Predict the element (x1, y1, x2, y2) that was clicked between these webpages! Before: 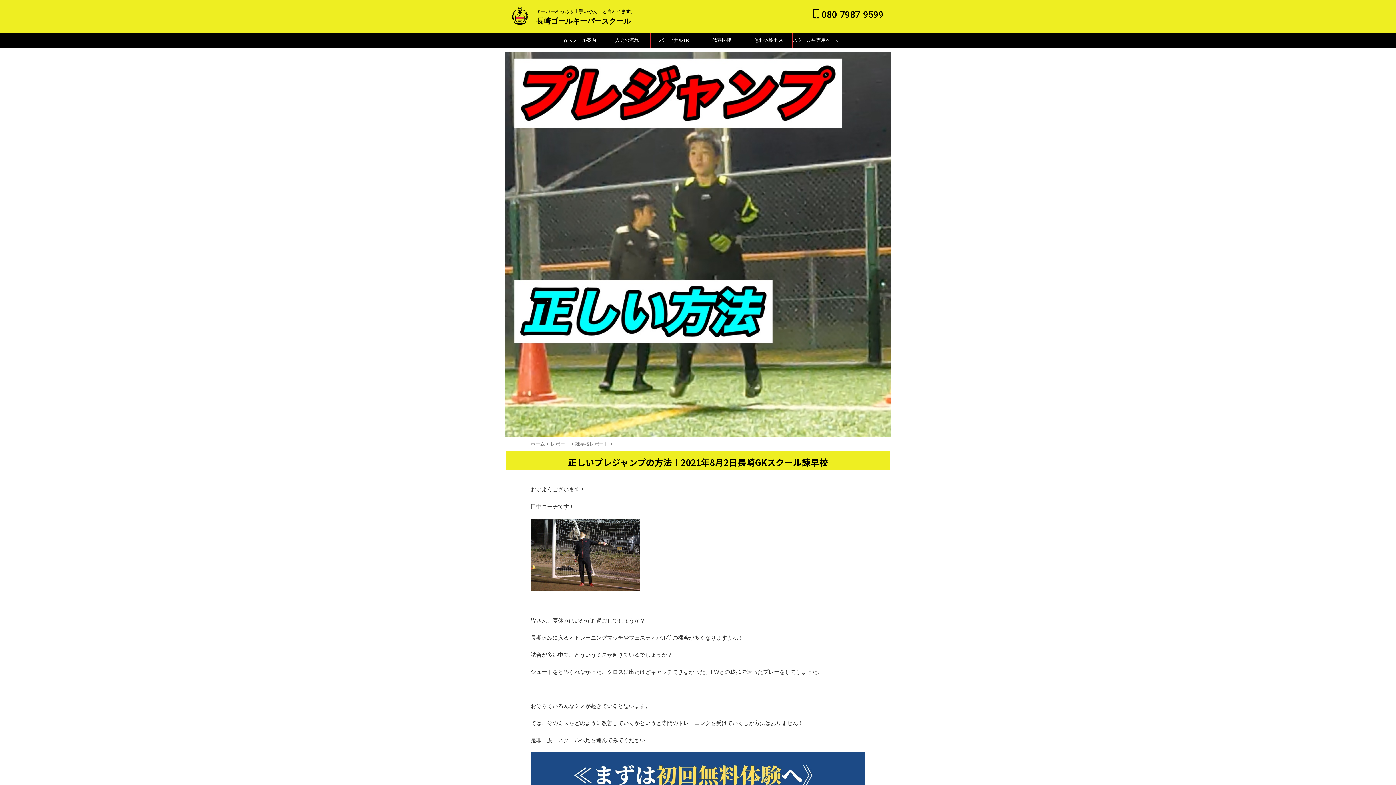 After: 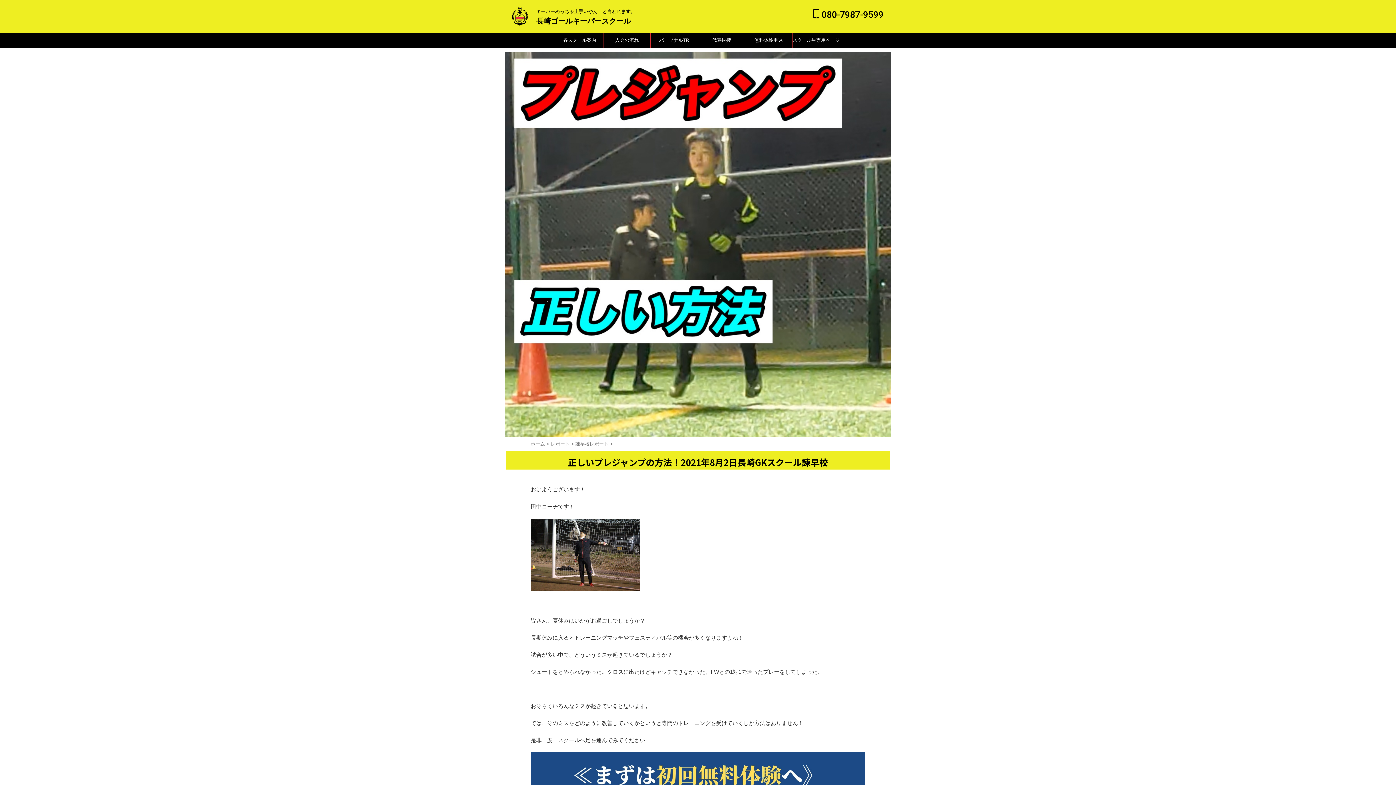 Action: bbox: (813, 9, 883, 20) label:  080-7987-9599